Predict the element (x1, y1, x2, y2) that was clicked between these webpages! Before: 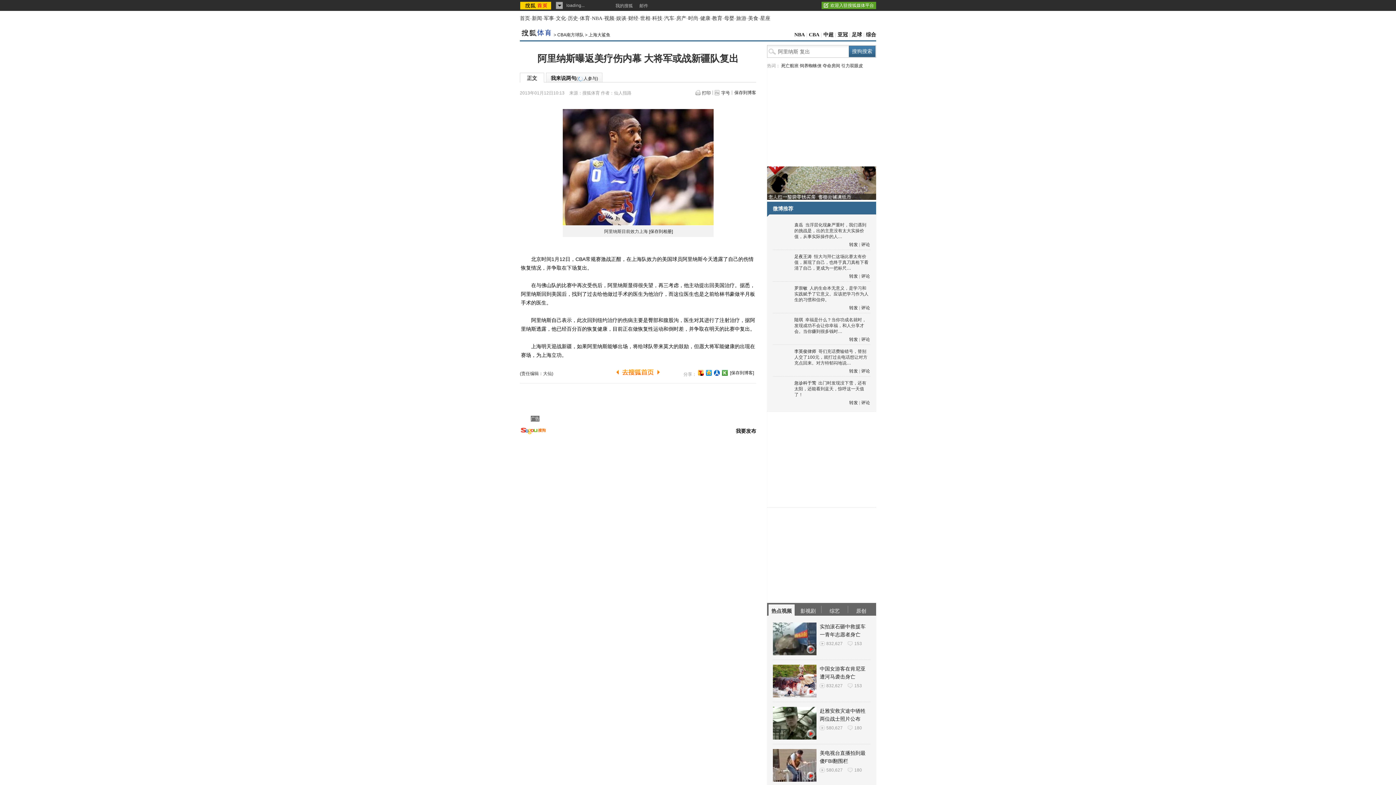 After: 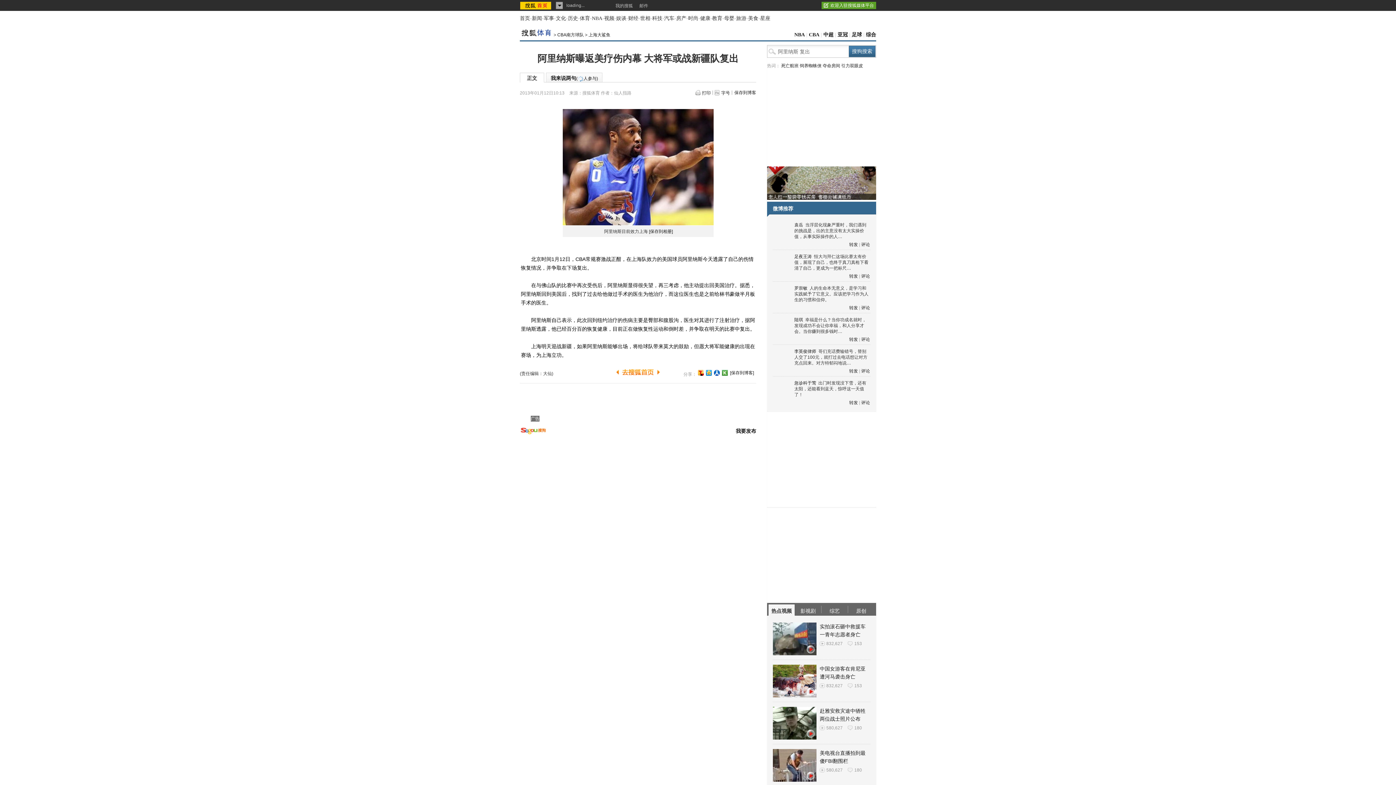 Action: bbox: (854, 725, 862, 730) label: 180